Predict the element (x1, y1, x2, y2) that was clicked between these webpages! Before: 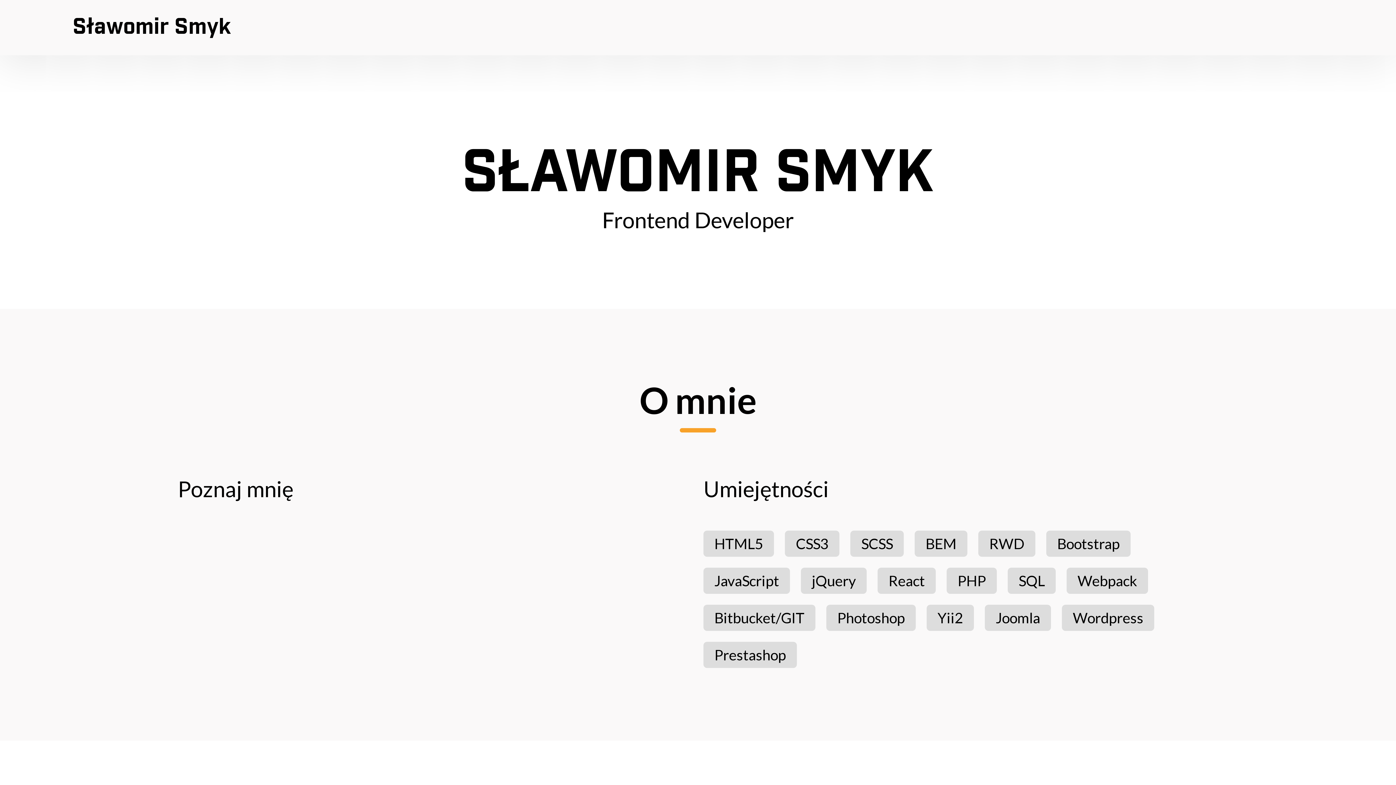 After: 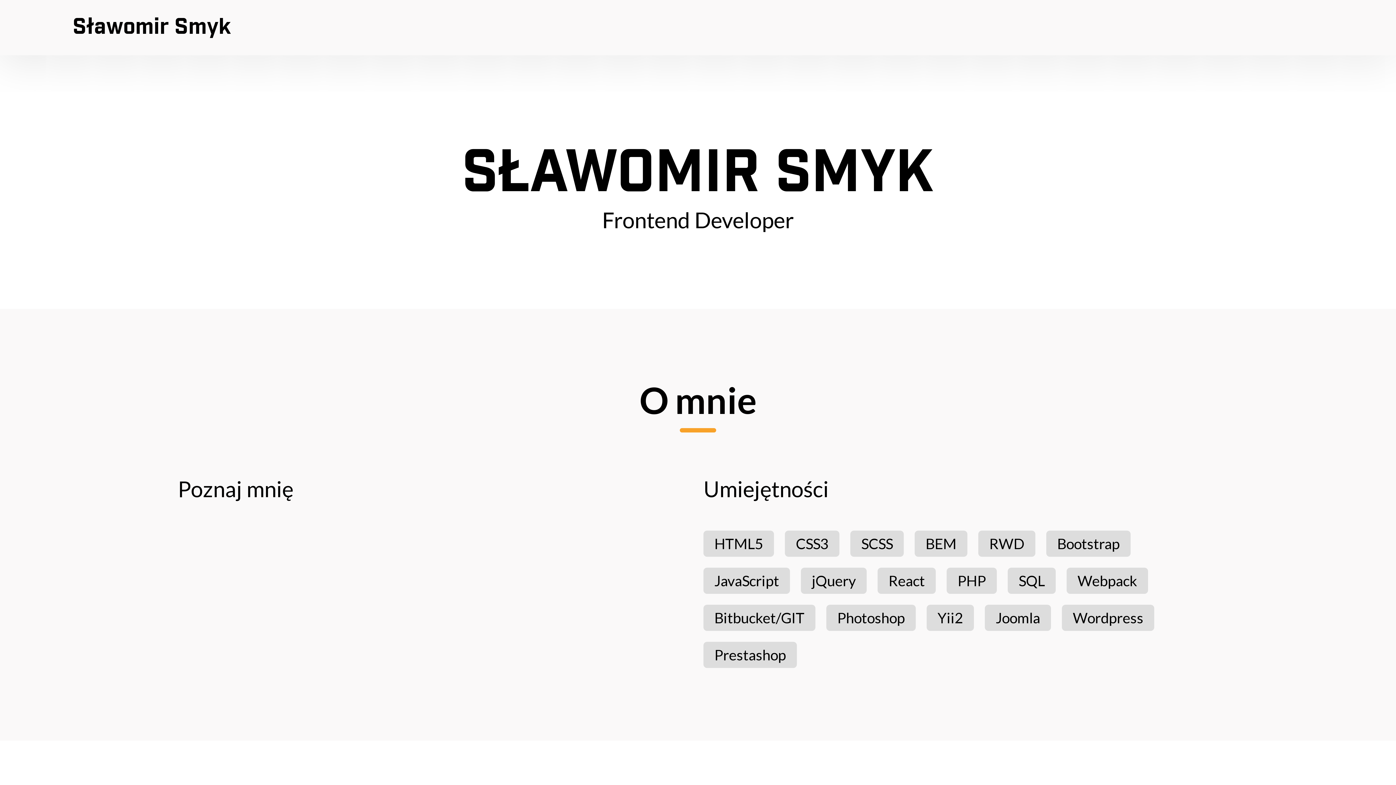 Action: label: Sławomir Smyk bbox: (72, 11, 231, 44)